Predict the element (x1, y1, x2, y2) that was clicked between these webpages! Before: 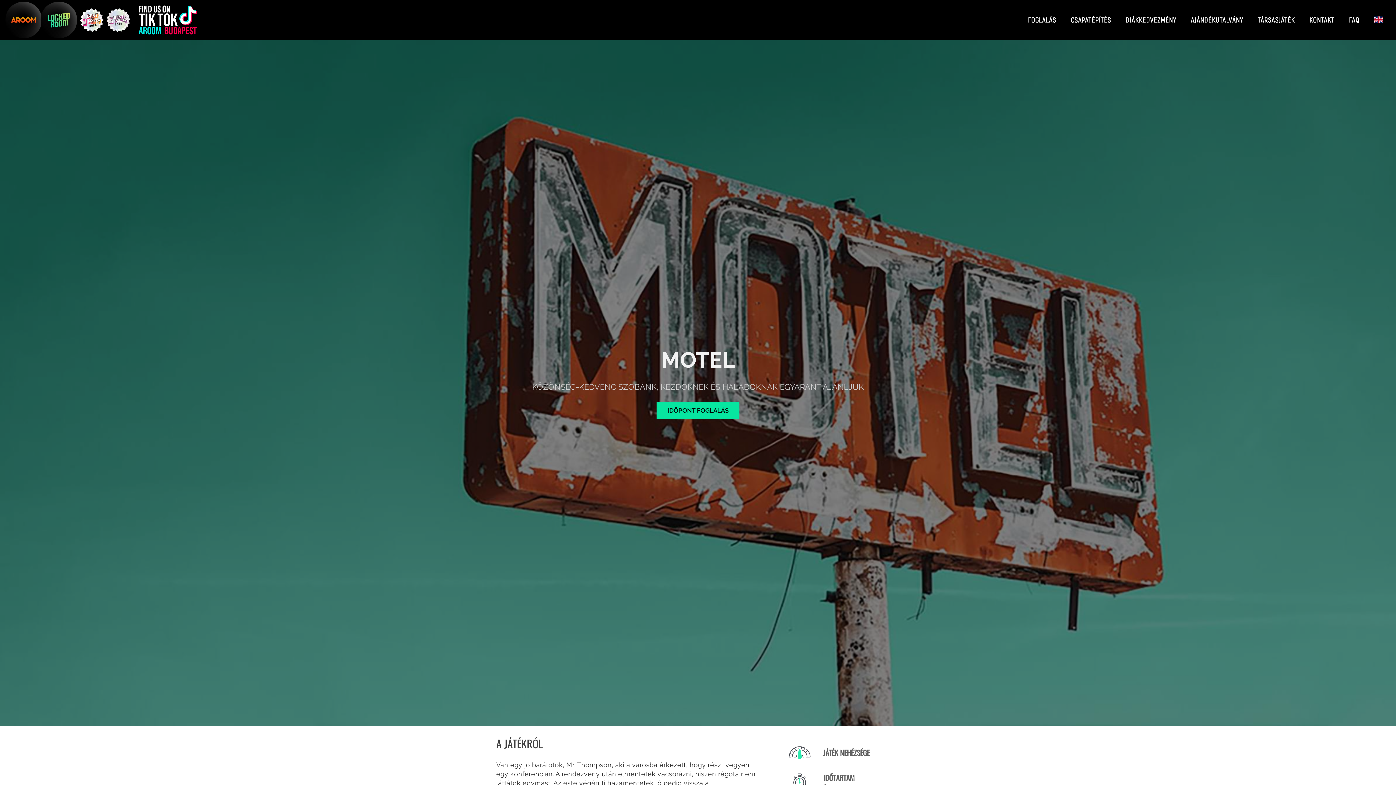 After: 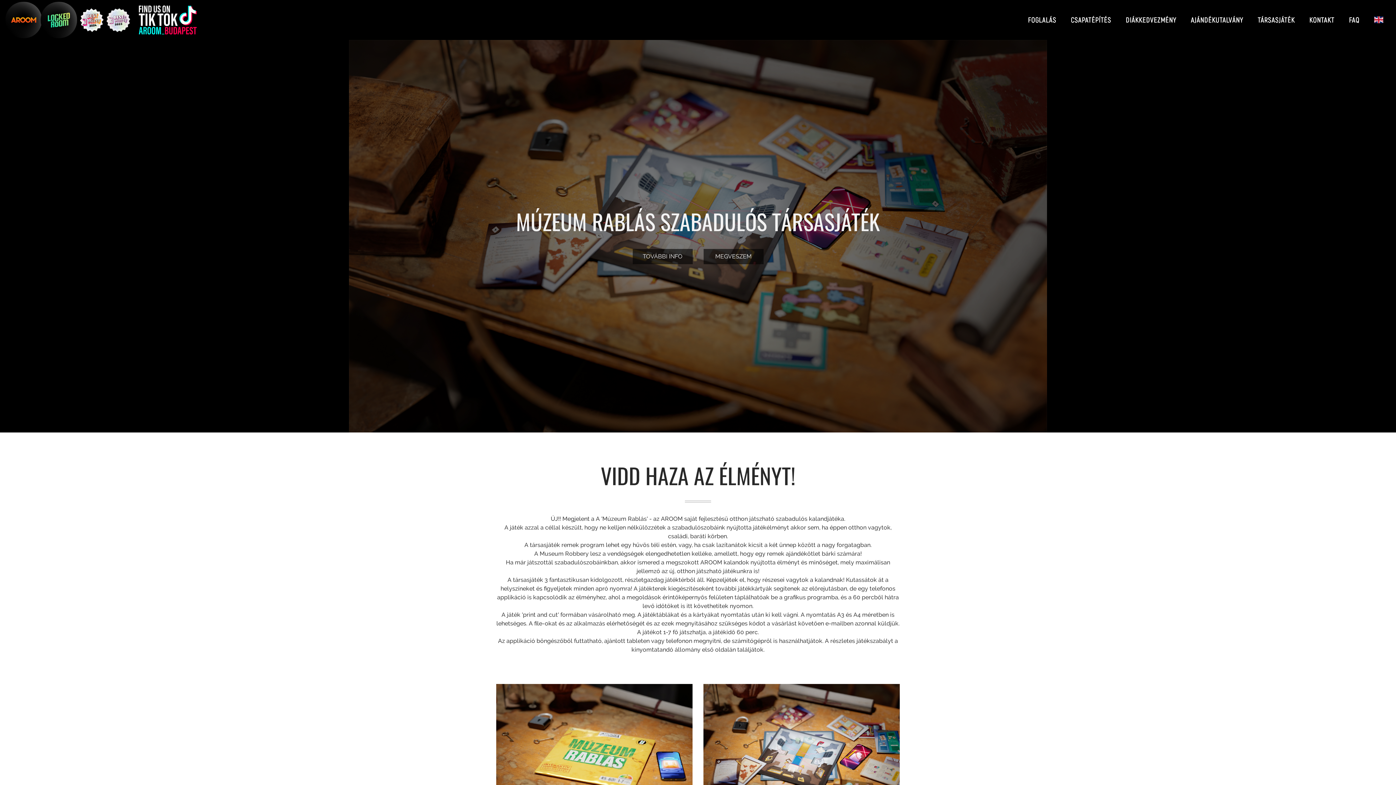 Action: label: TÁRSASJÁTÉK bbox: (1250, 3, 1302, 36)